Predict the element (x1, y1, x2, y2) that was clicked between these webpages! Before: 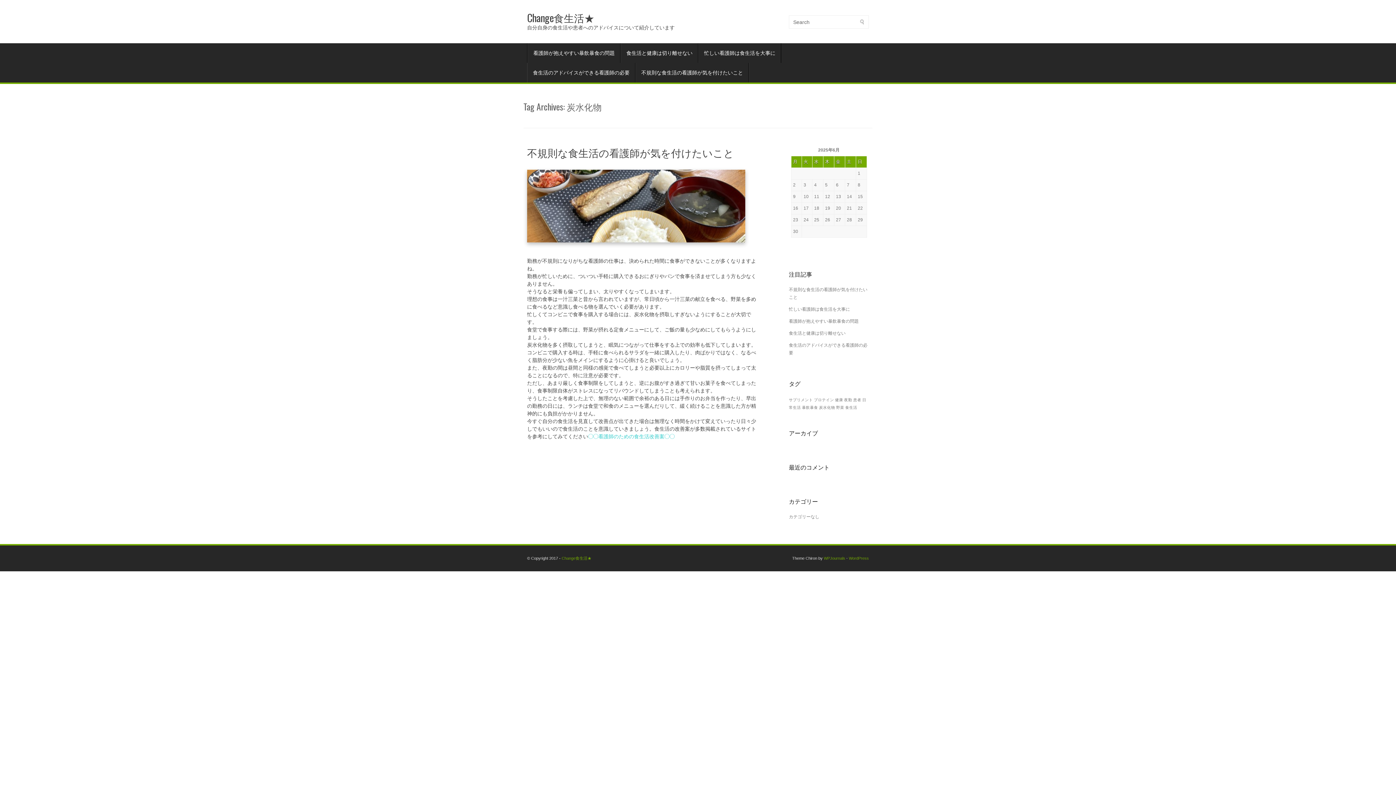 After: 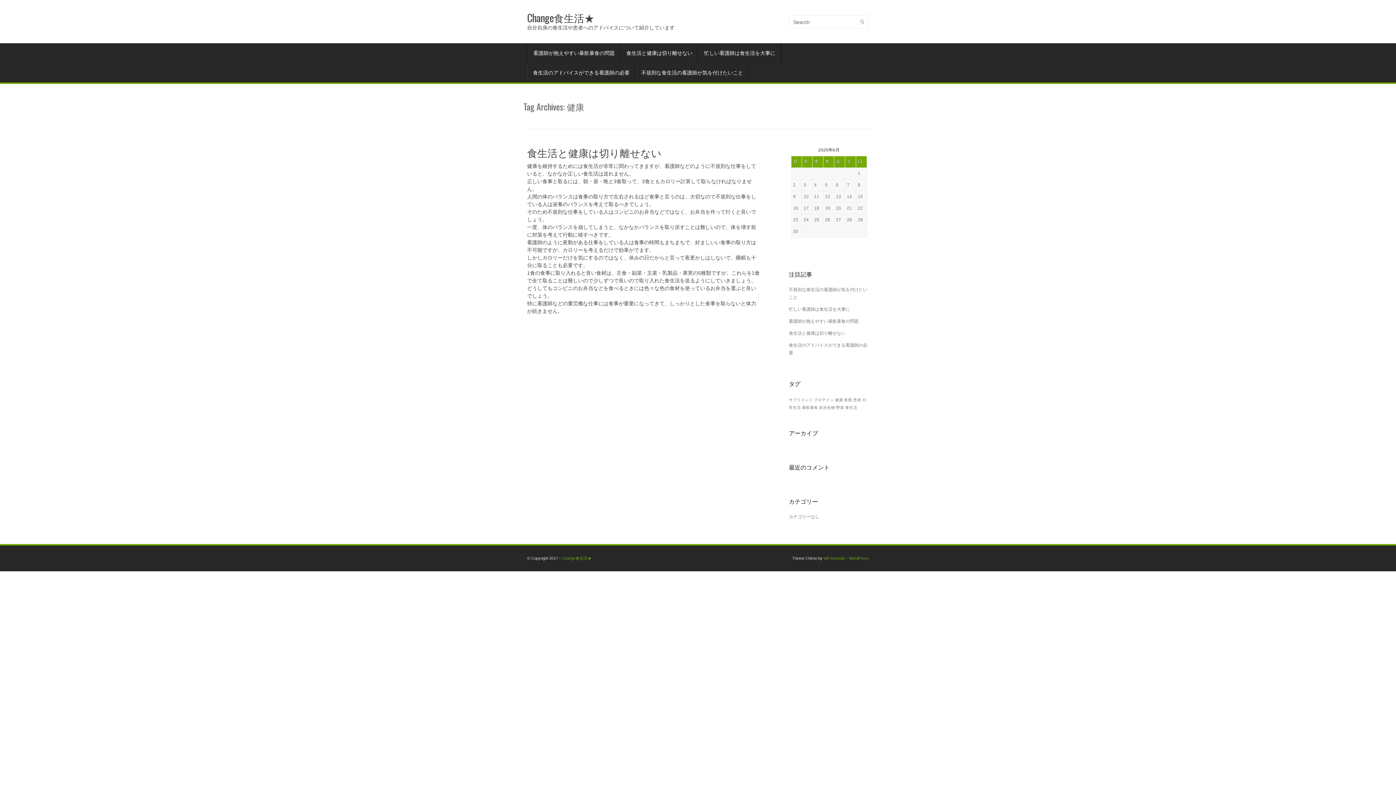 Action: label: 健康 (1個の項目) bbox: (835, 397, 843, 402)